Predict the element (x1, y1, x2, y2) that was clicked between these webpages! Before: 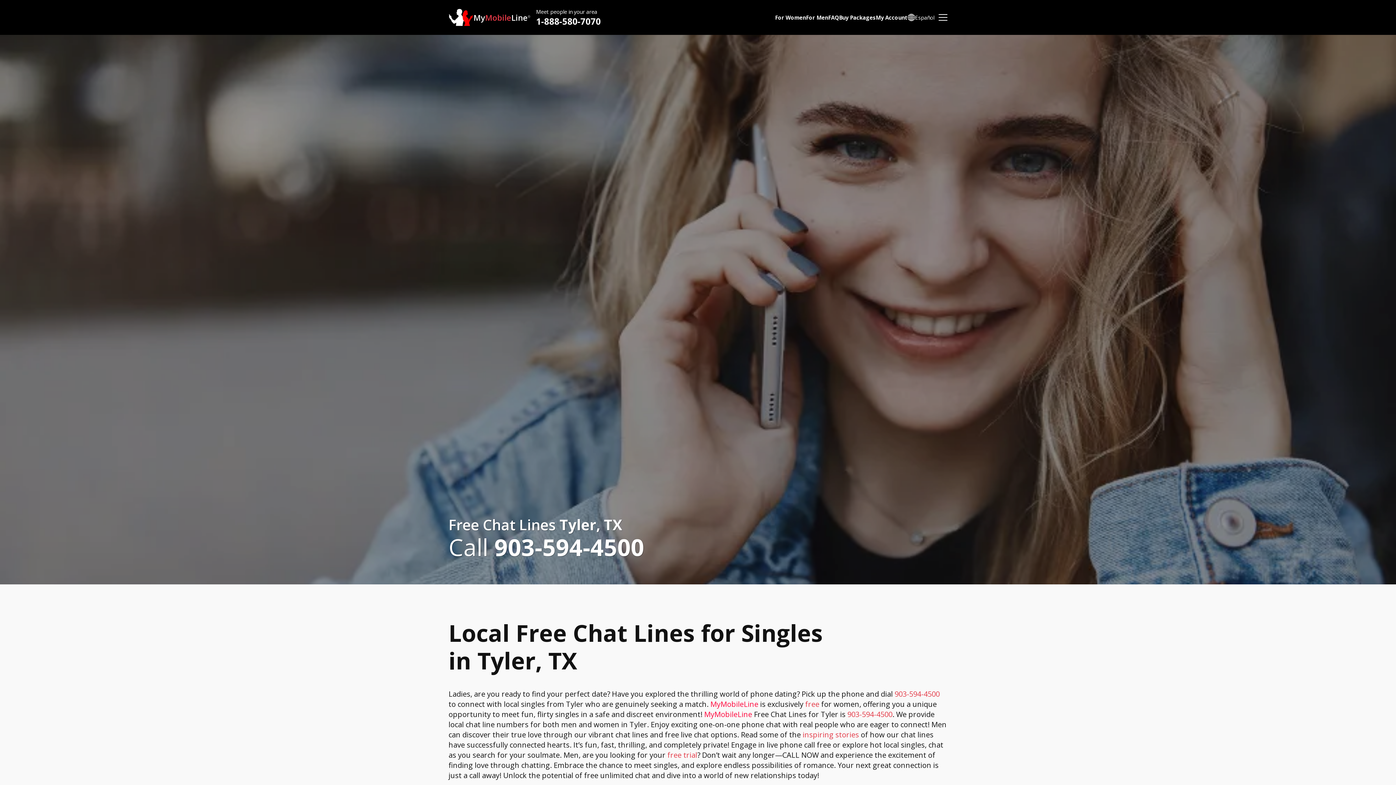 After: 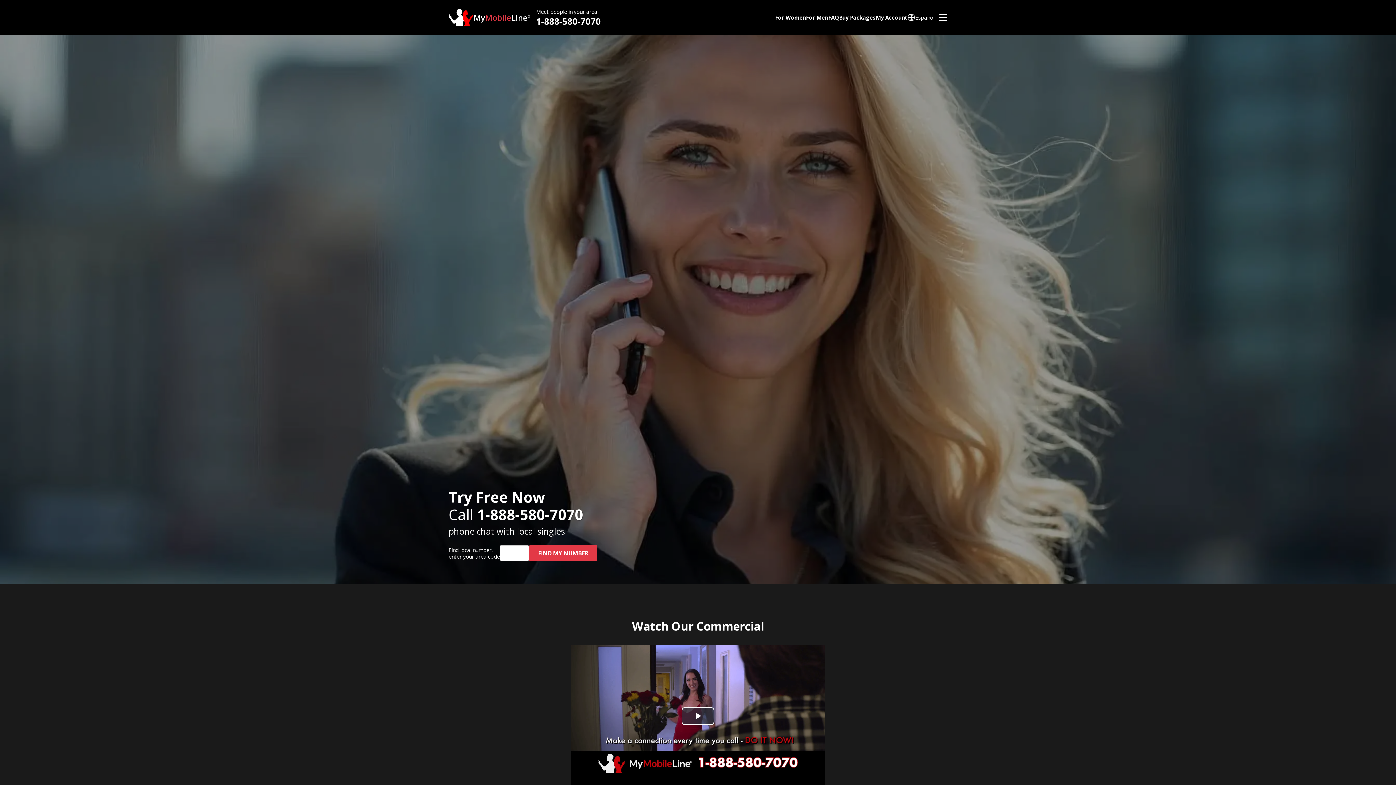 Action: label: MyMobileLine bbox: (710, 699, 758, 709)